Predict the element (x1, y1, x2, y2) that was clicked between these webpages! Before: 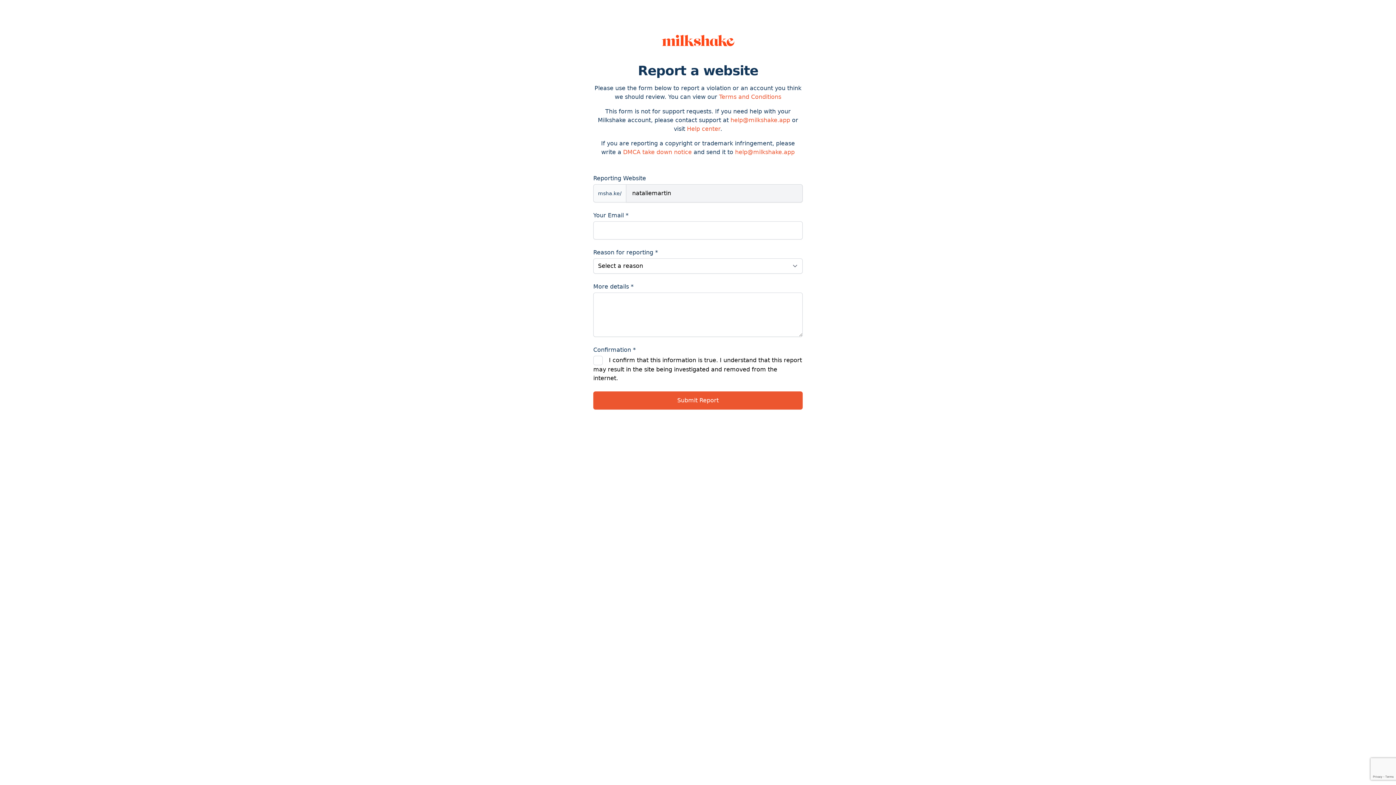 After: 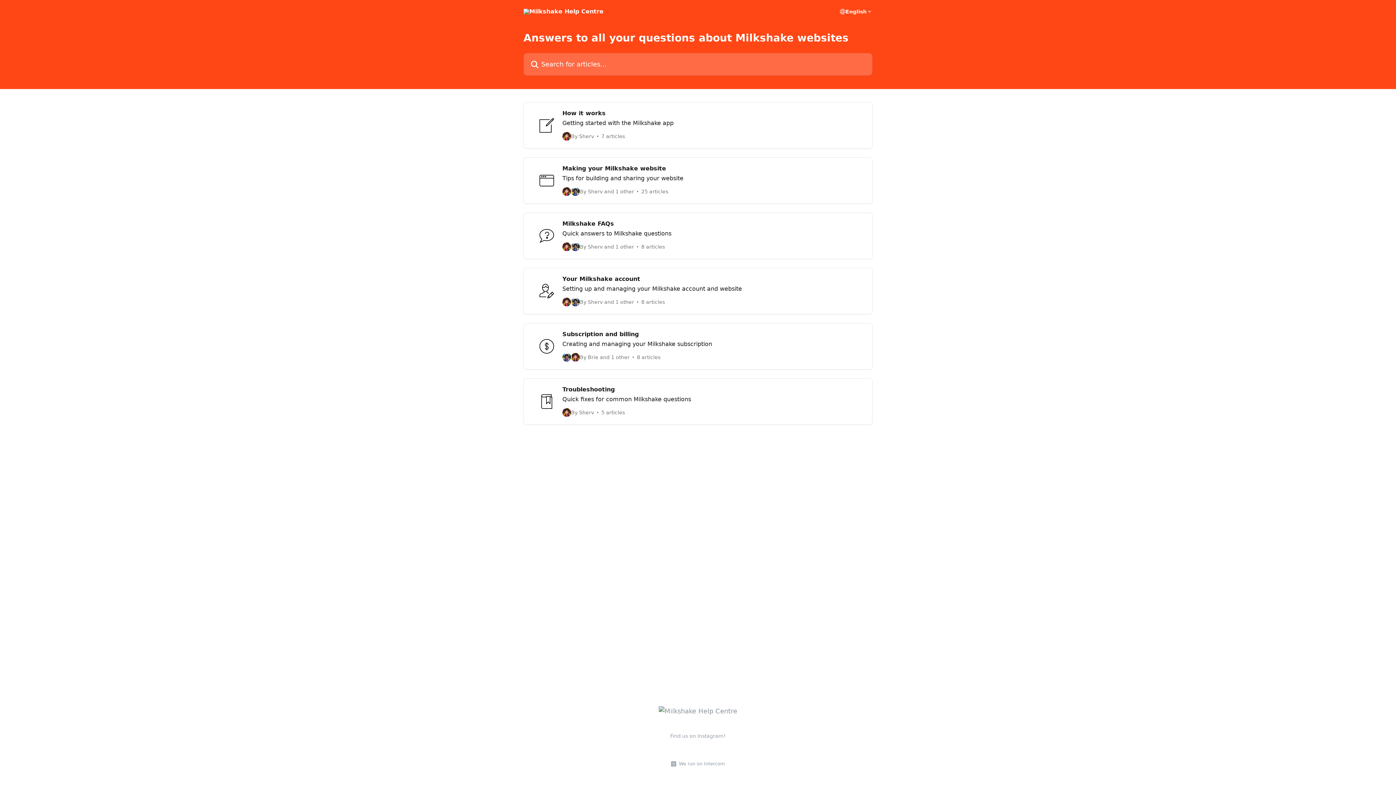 Action: bbox: (687, 125, 720, 132) label: Help center